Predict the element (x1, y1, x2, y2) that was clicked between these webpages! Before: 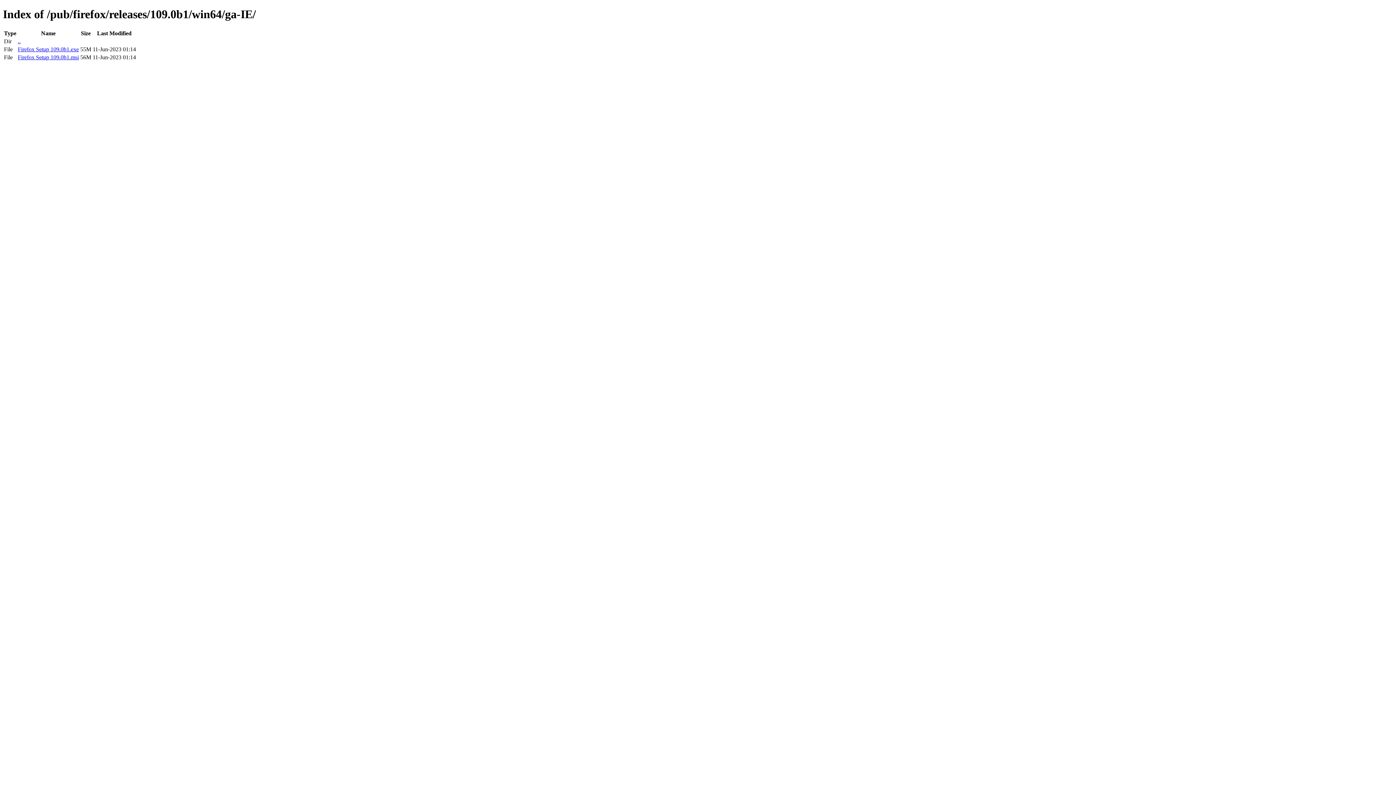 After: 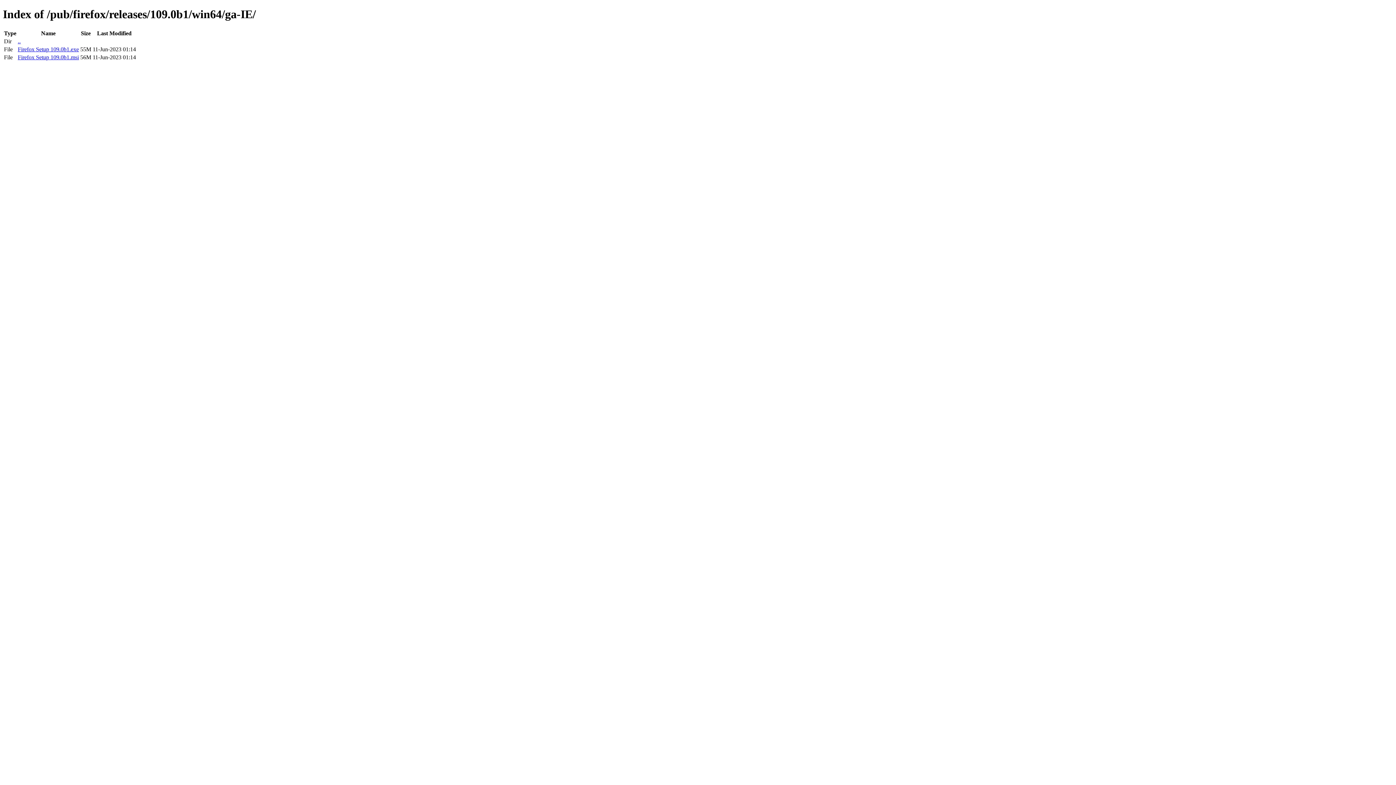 Action: label: Firefox Setup 109.0b1.exe bbox: (17, 46, 78, 52)